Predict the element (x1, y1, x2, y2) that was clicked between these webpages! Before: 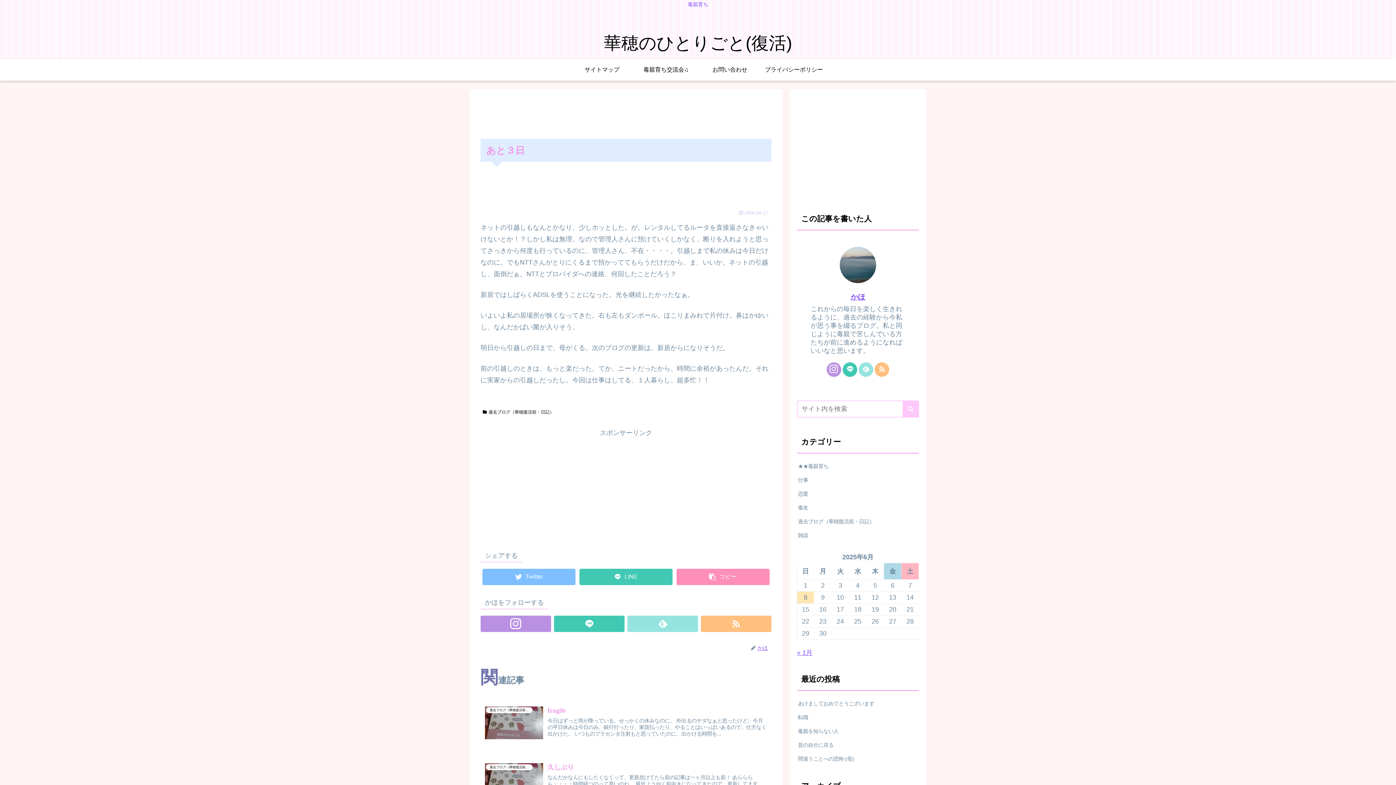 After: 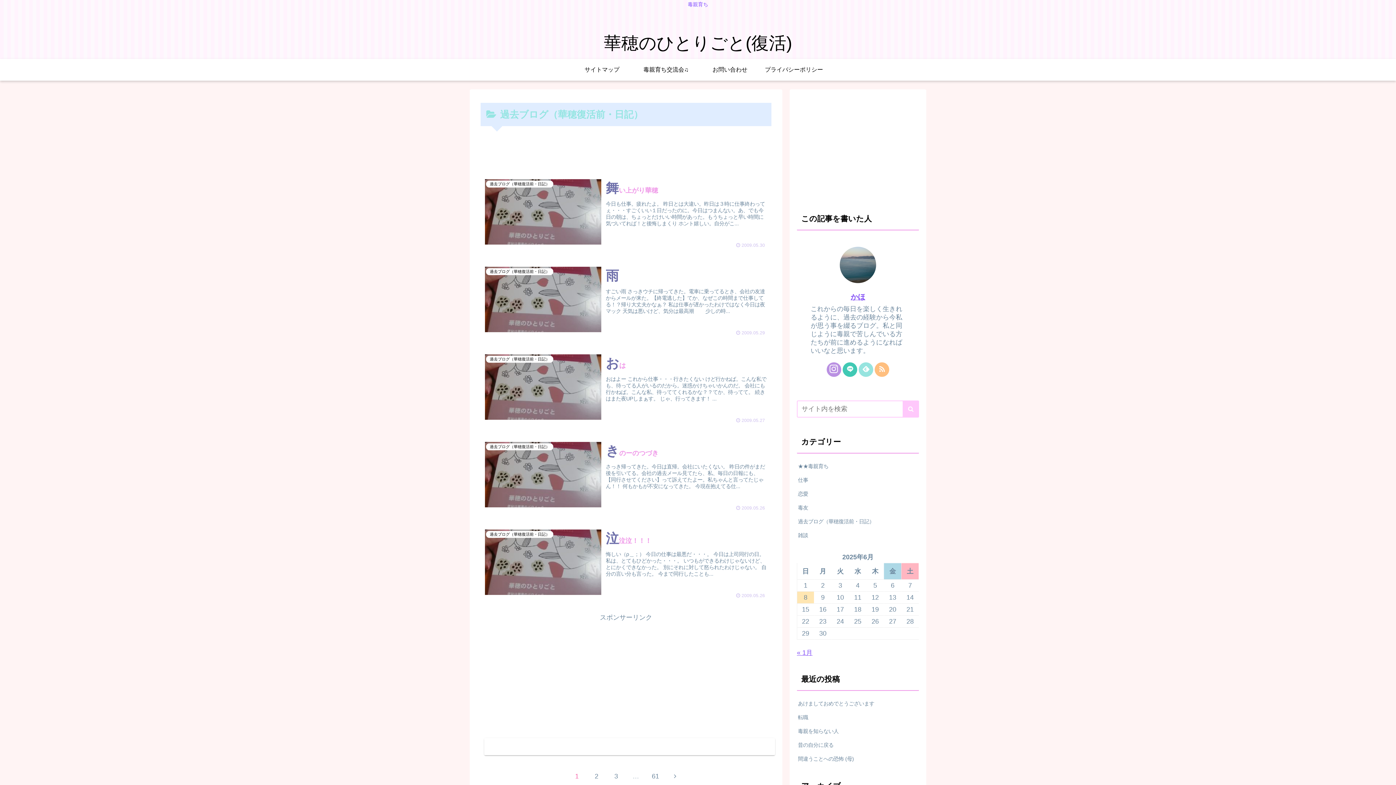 Action: bbox: (797, 515, 919, 528) label: 過去ブログ（華穂復活前・日記）